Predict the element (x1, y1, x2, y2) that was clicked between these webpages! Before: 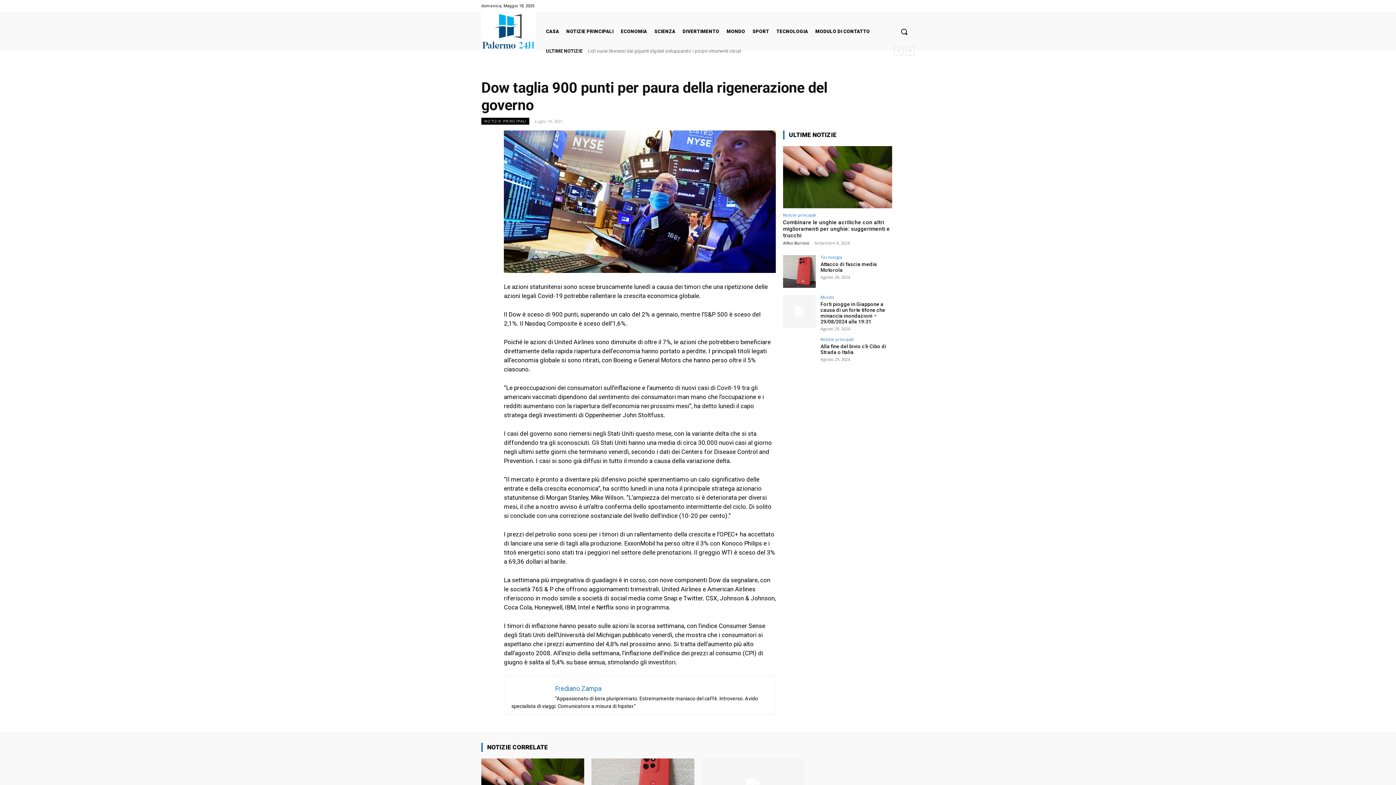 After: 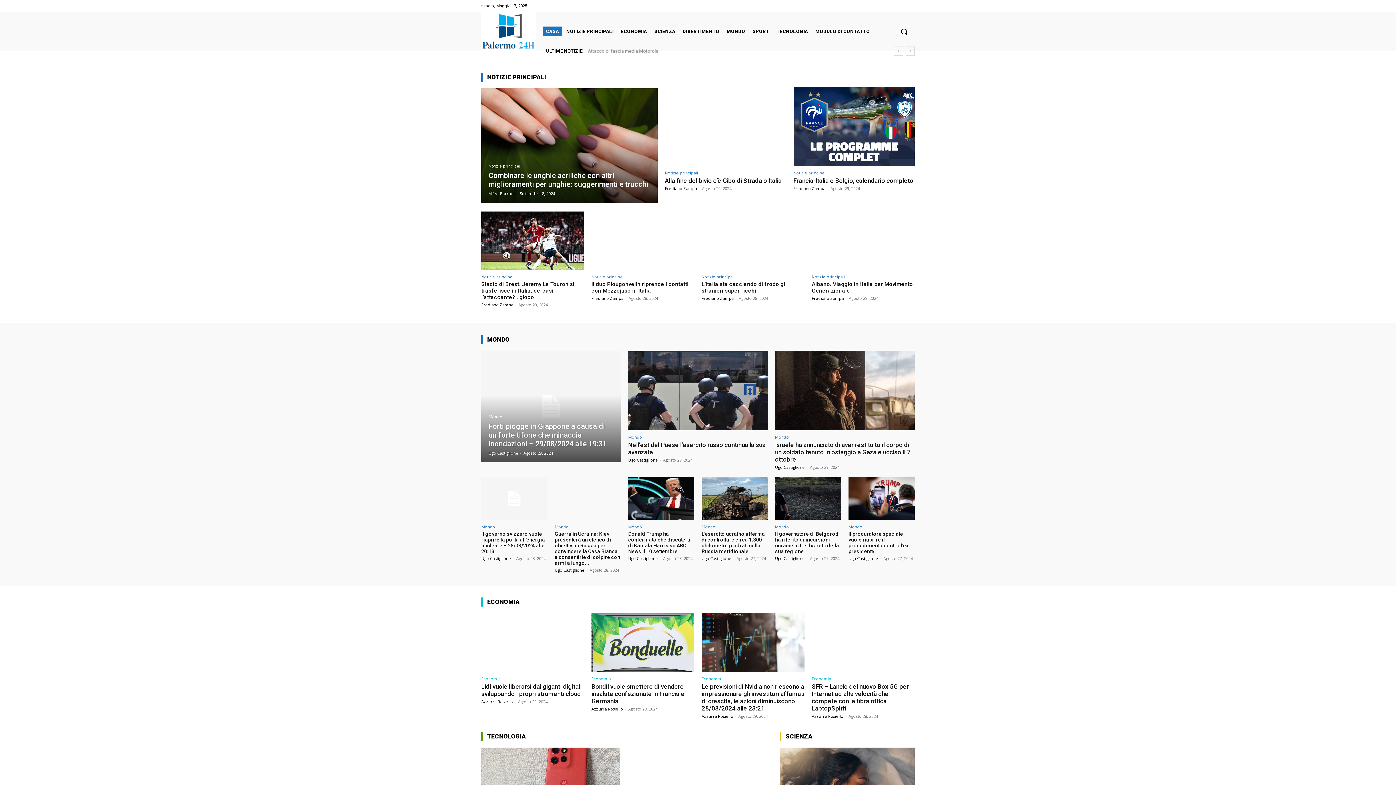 Action: label: MONDO bbox: (724, 26, 748, 36)